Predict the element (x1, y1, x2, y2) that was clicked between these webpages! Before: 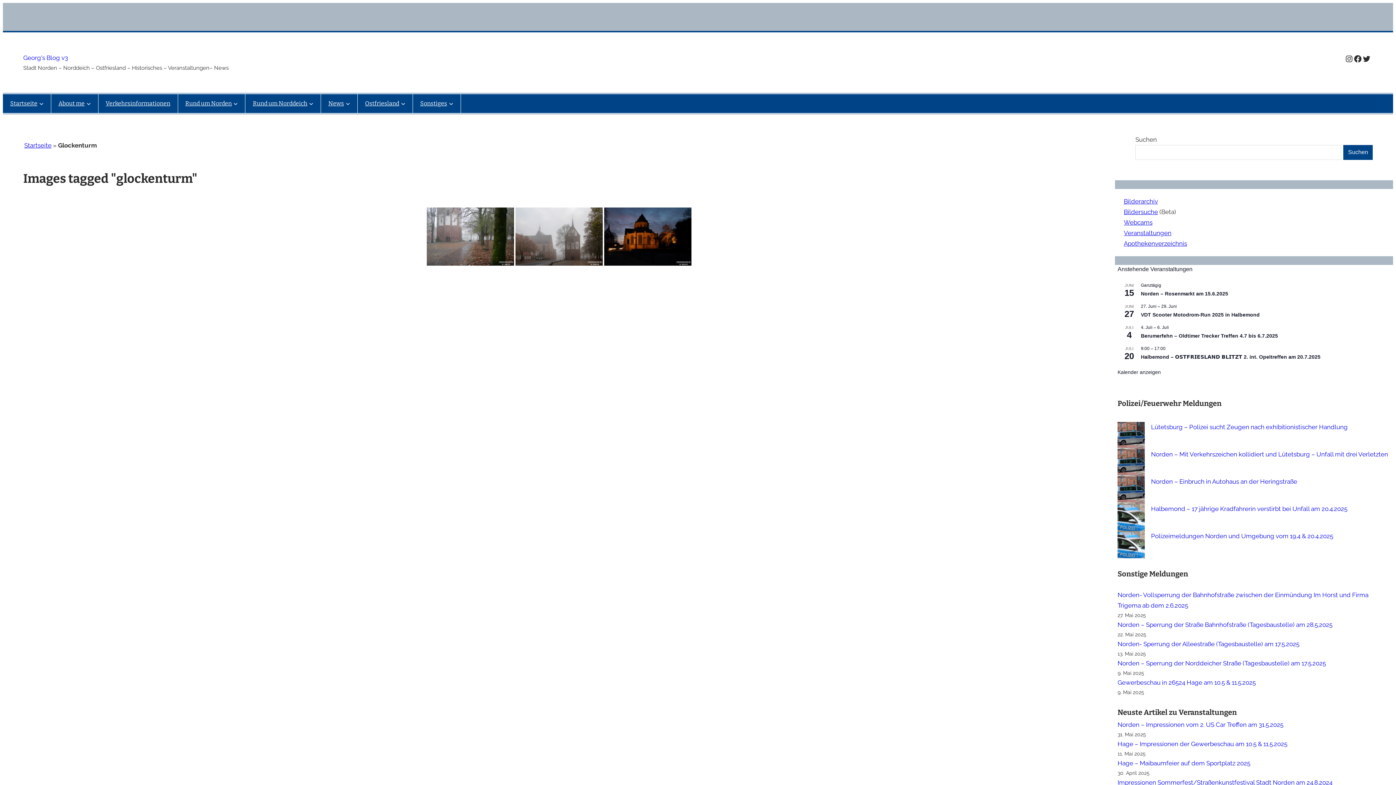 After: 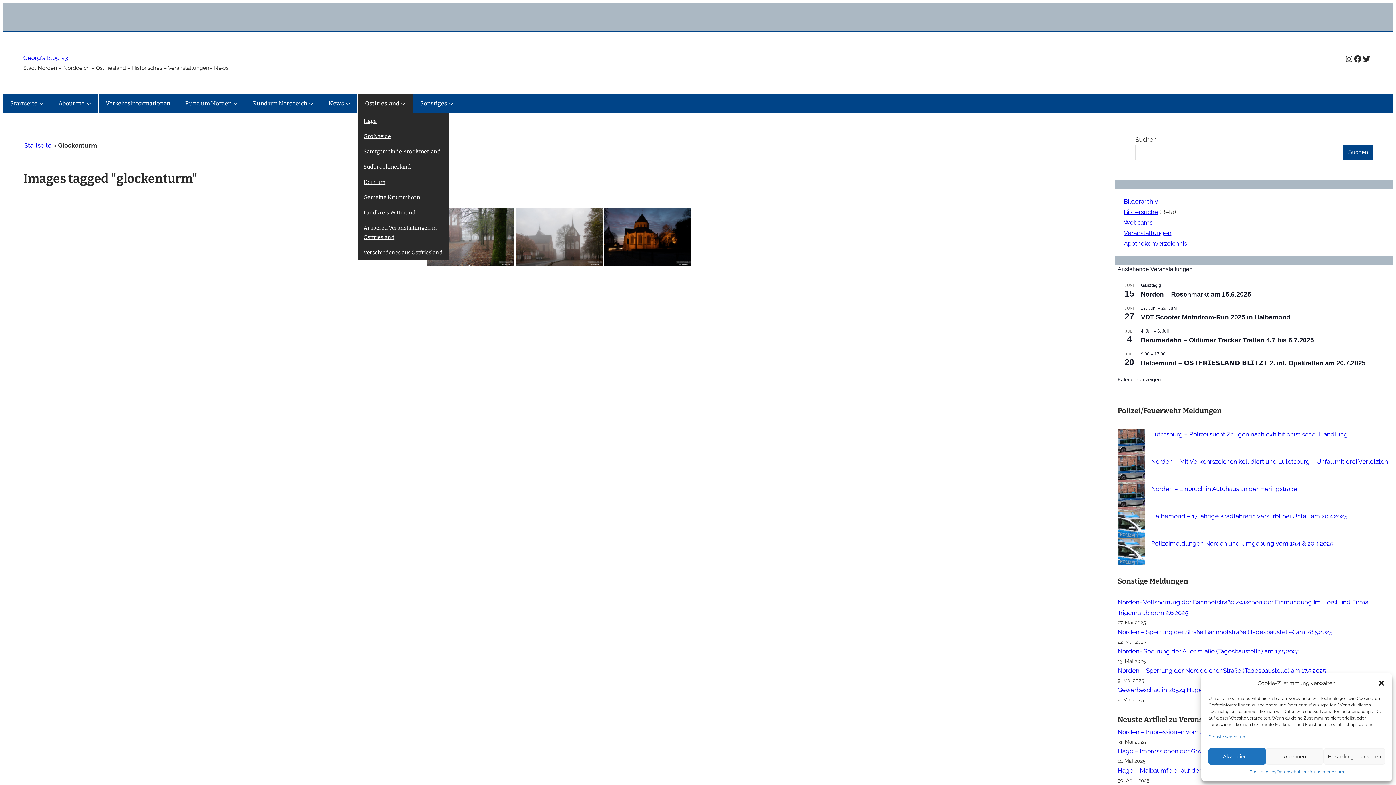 Action: bbox: (362, 94, 402, 113) label: Ostfriesland